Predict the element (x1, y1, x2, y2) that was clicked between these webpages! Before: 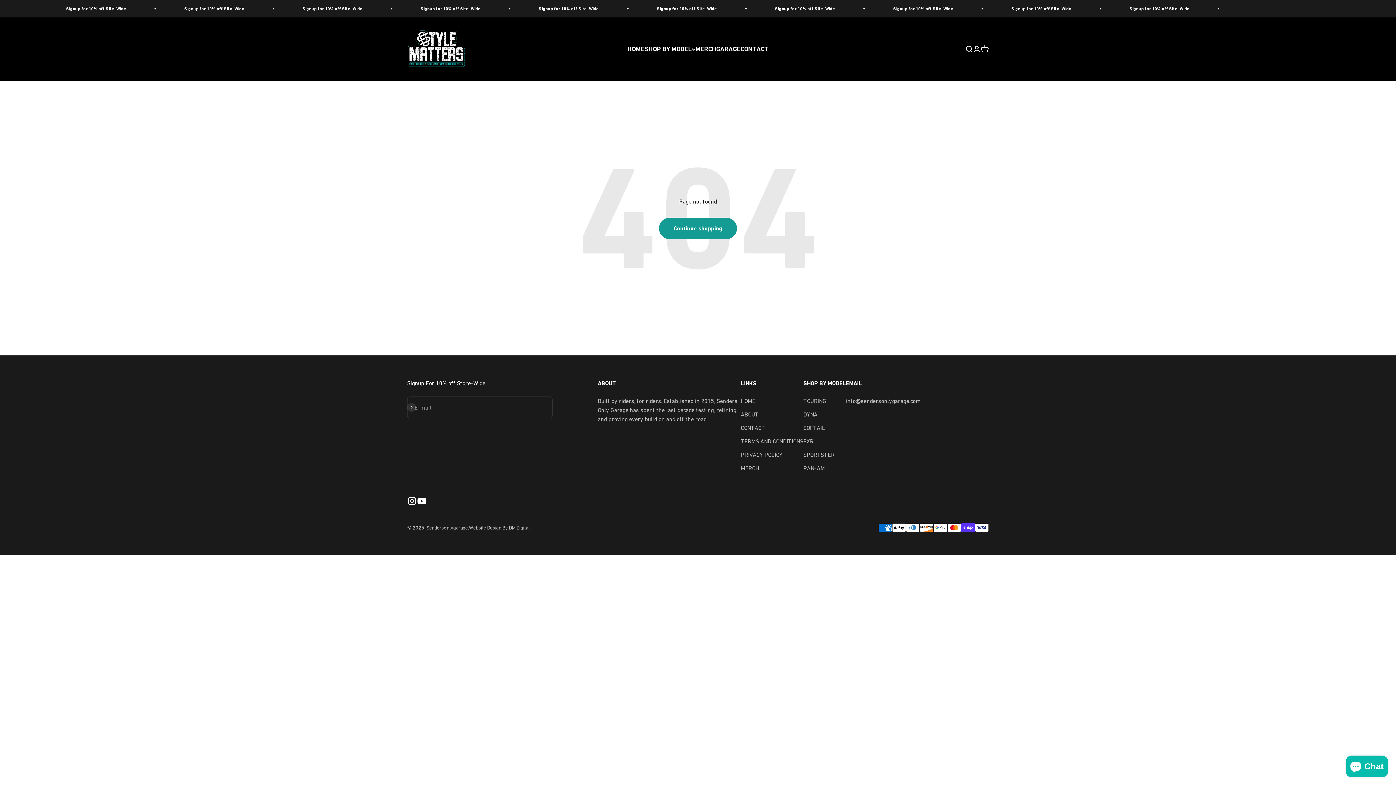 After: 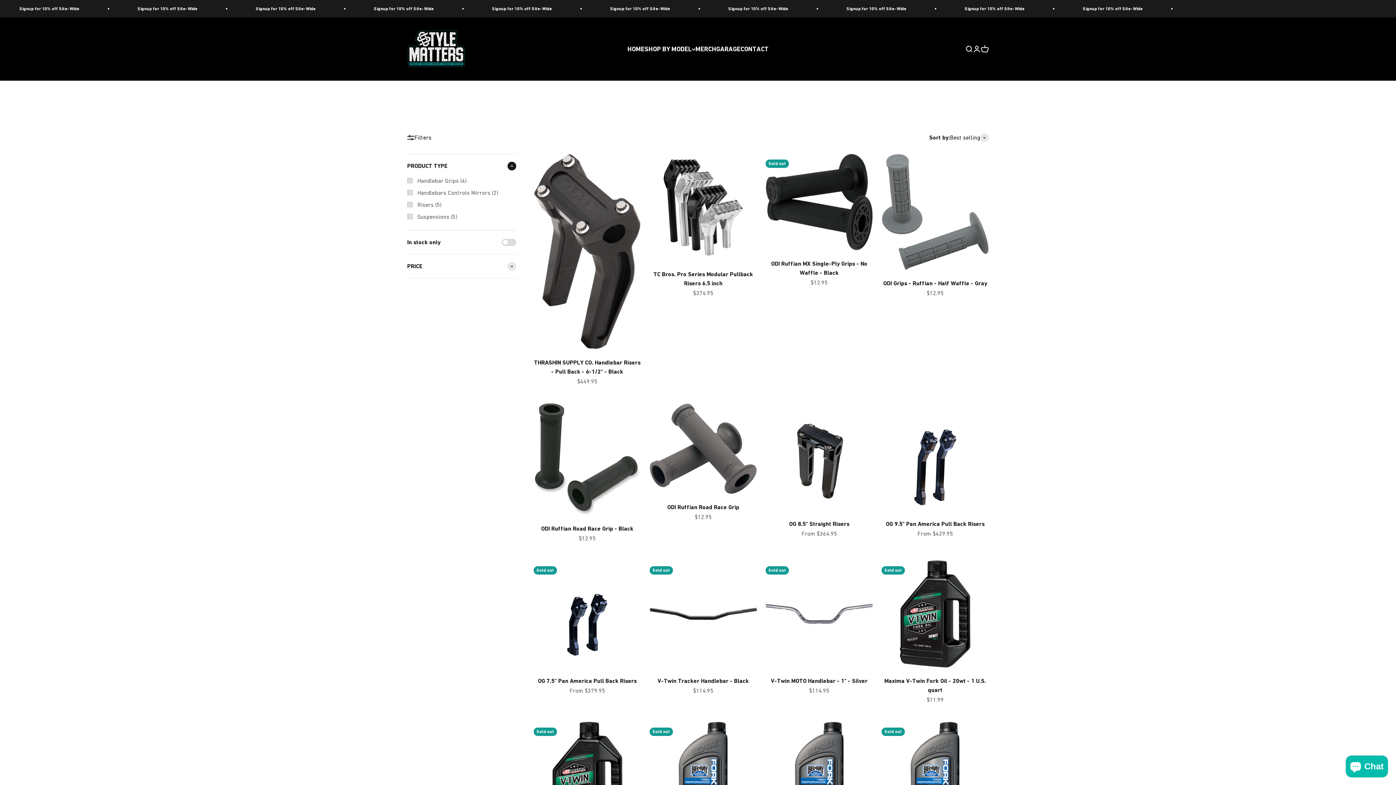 Action: bbox: (803, 464, 824, 473) label: PAN-AM